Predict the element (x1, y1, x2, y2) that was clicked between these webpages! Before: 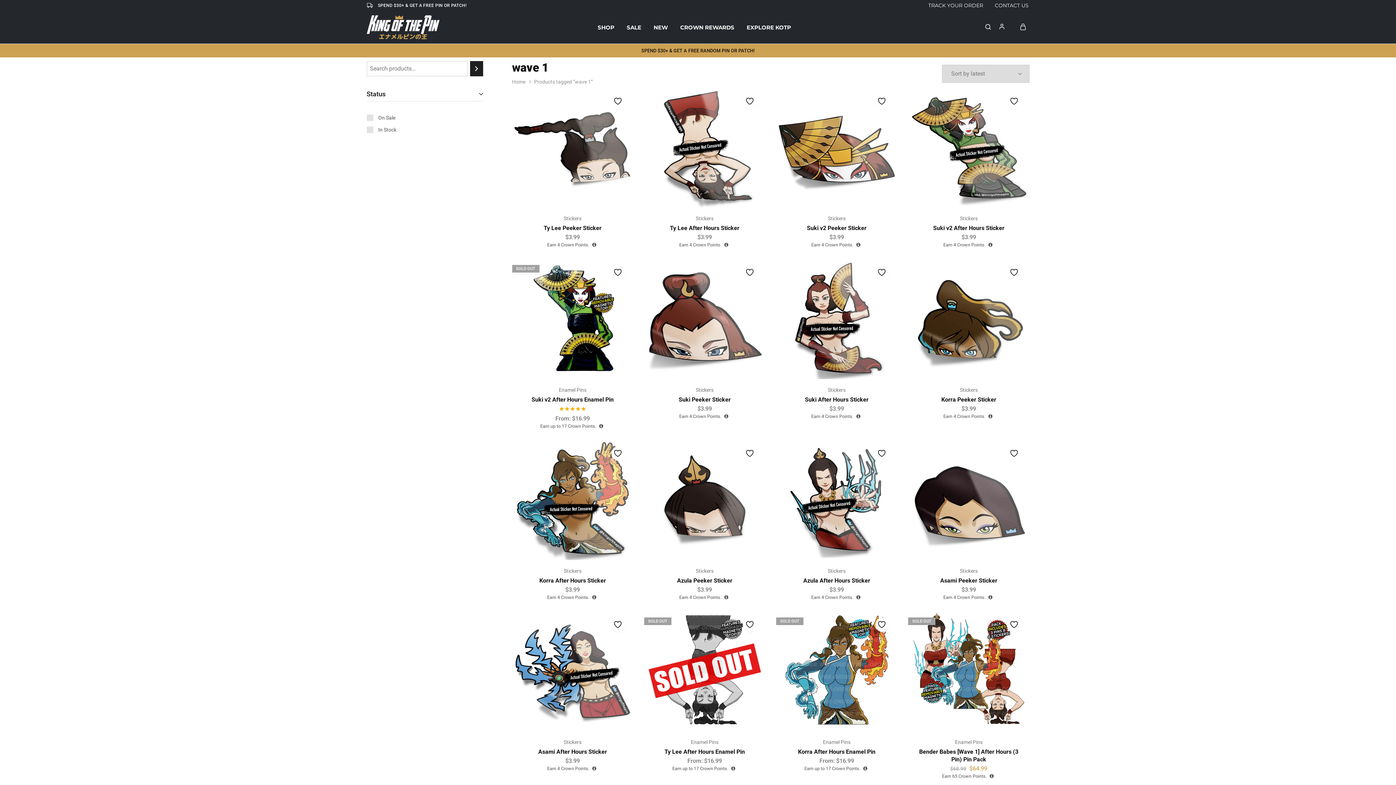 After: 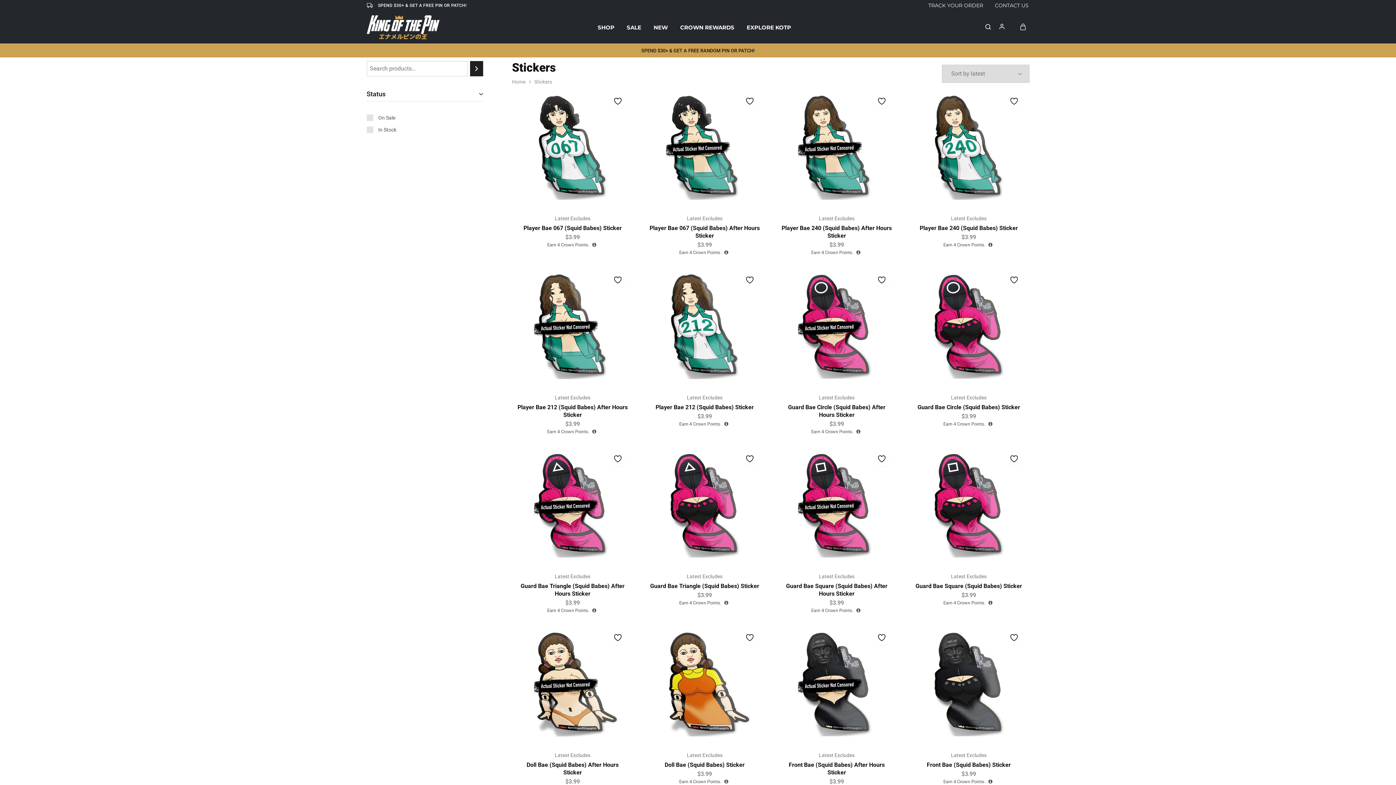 Action: label: Stickers bbox: (563, 738, 581, 746)